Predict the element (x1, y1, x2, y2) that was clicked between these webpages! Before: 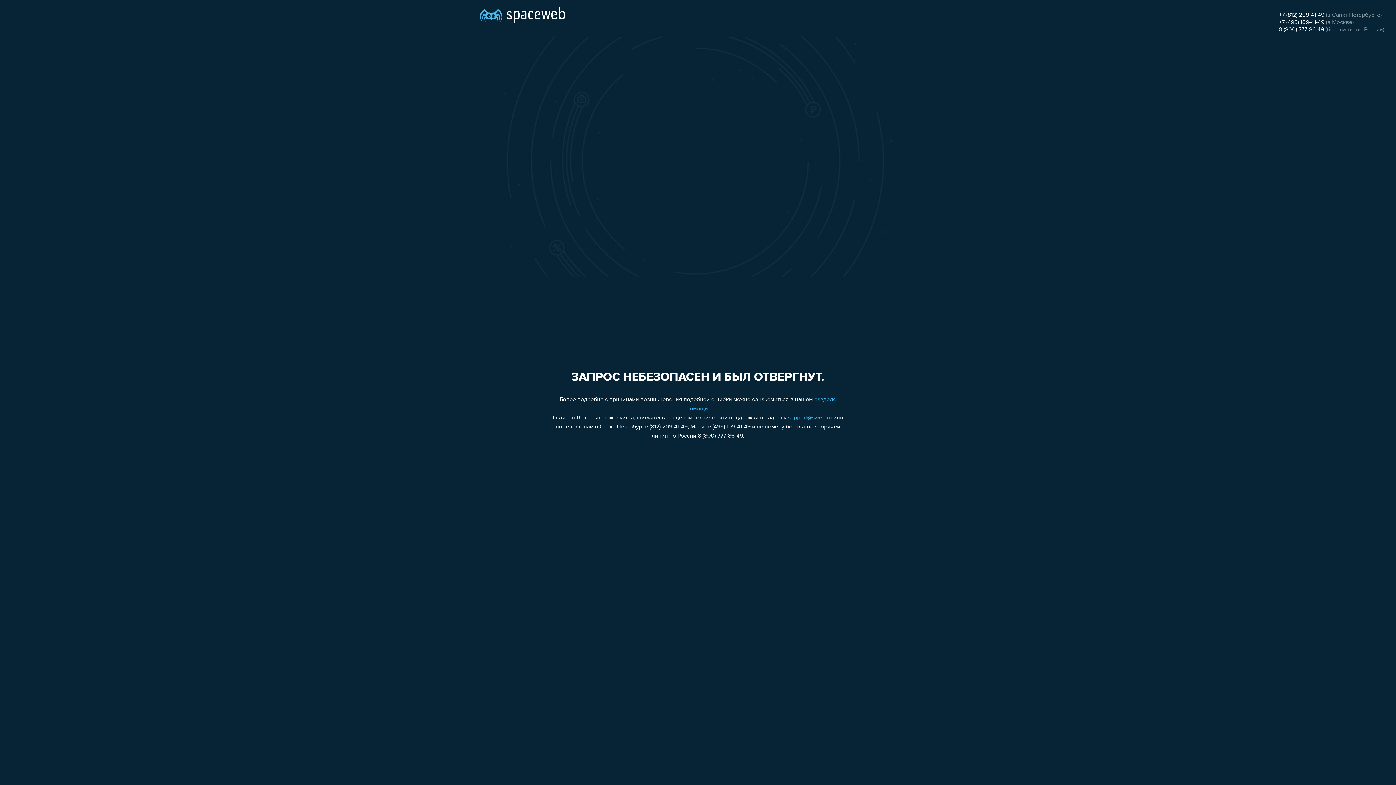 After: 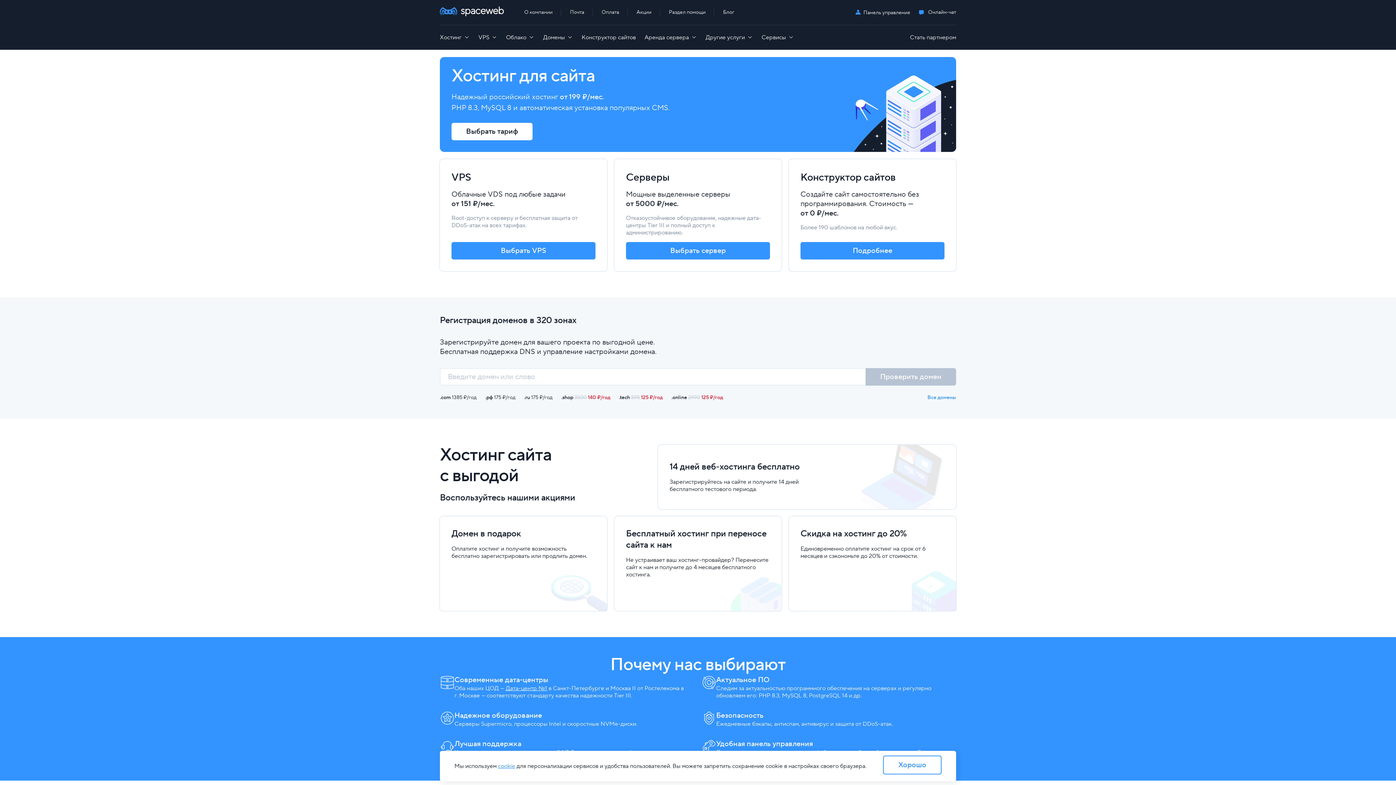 Action: bbox: (480, 0, 565, 25)